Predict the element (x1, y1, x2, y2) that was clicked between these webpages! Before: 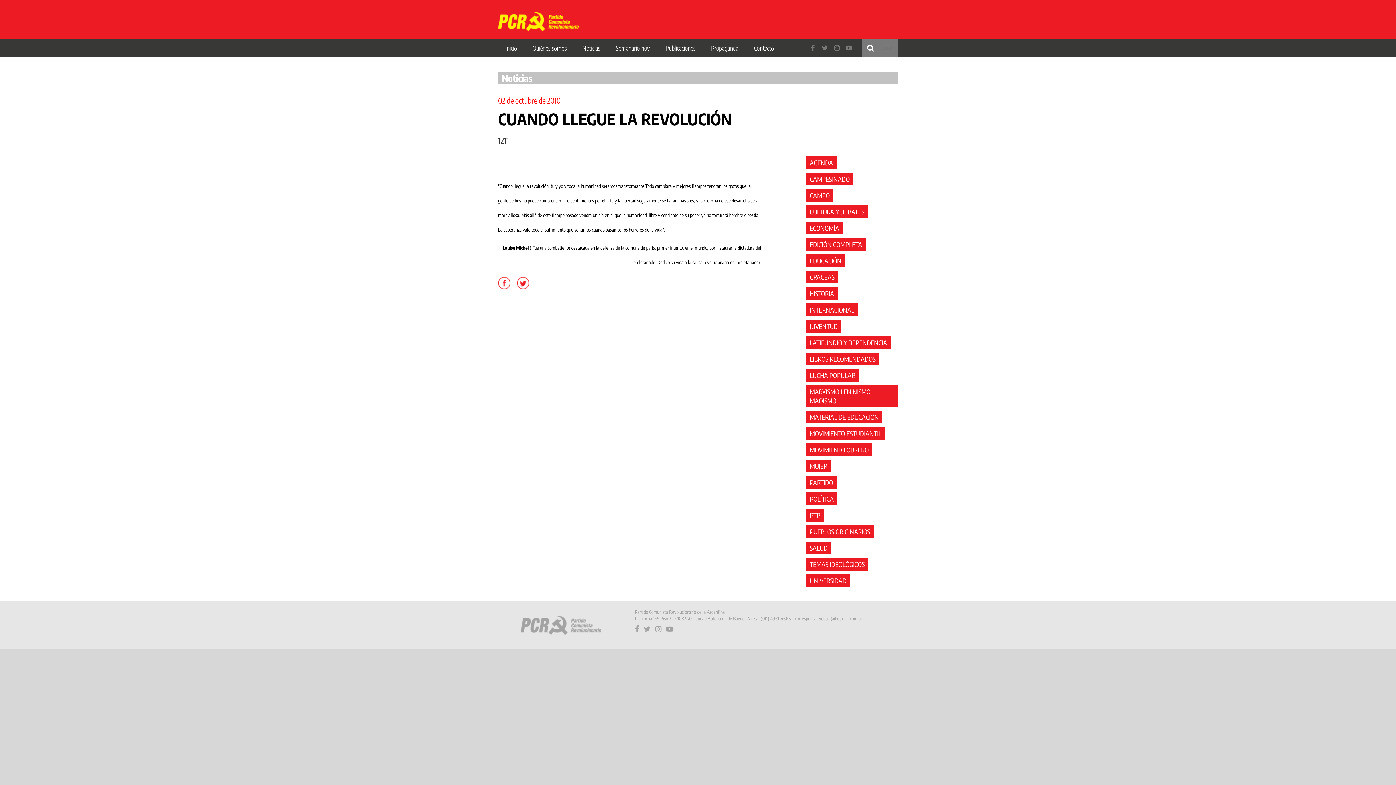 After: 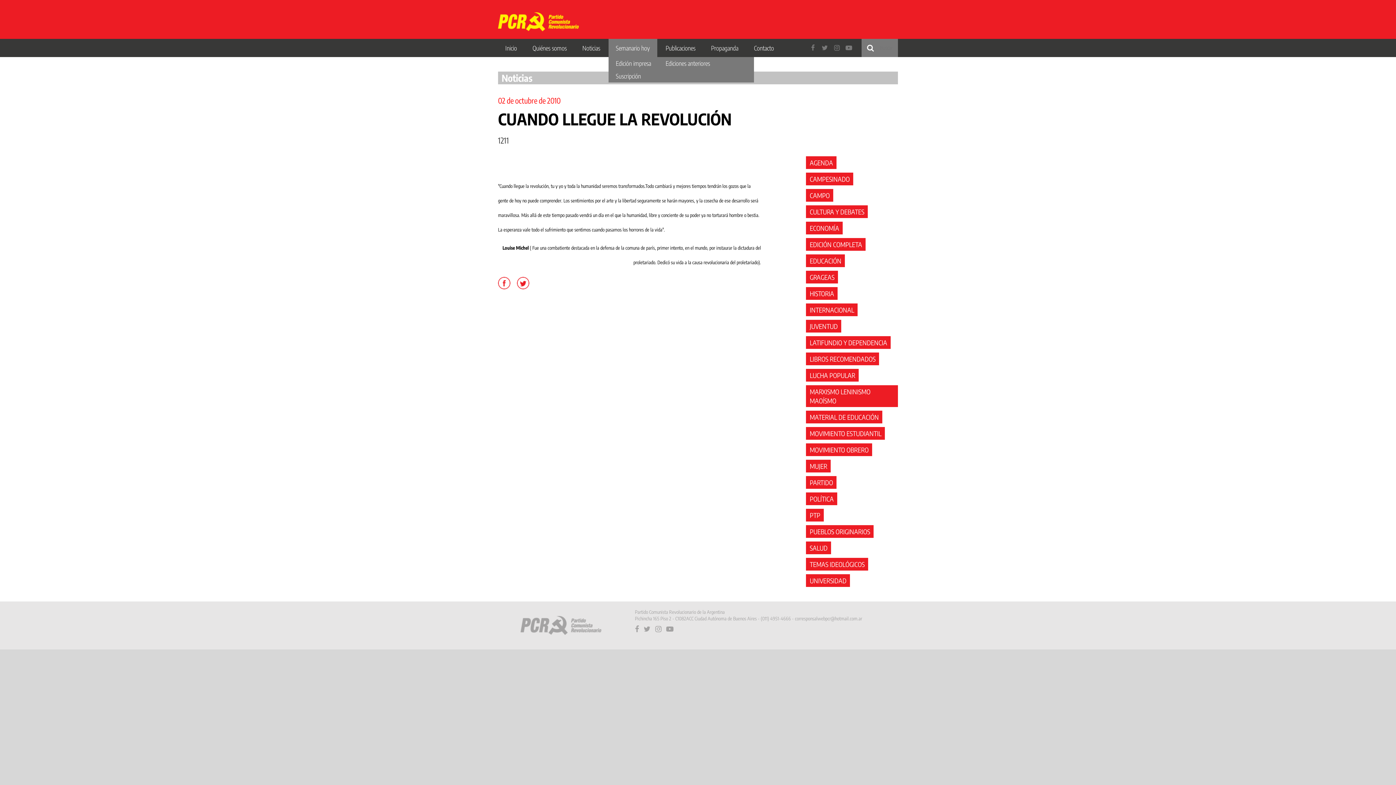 Action: label: Semanario hoy bbox: (608, 38, 657, 57)